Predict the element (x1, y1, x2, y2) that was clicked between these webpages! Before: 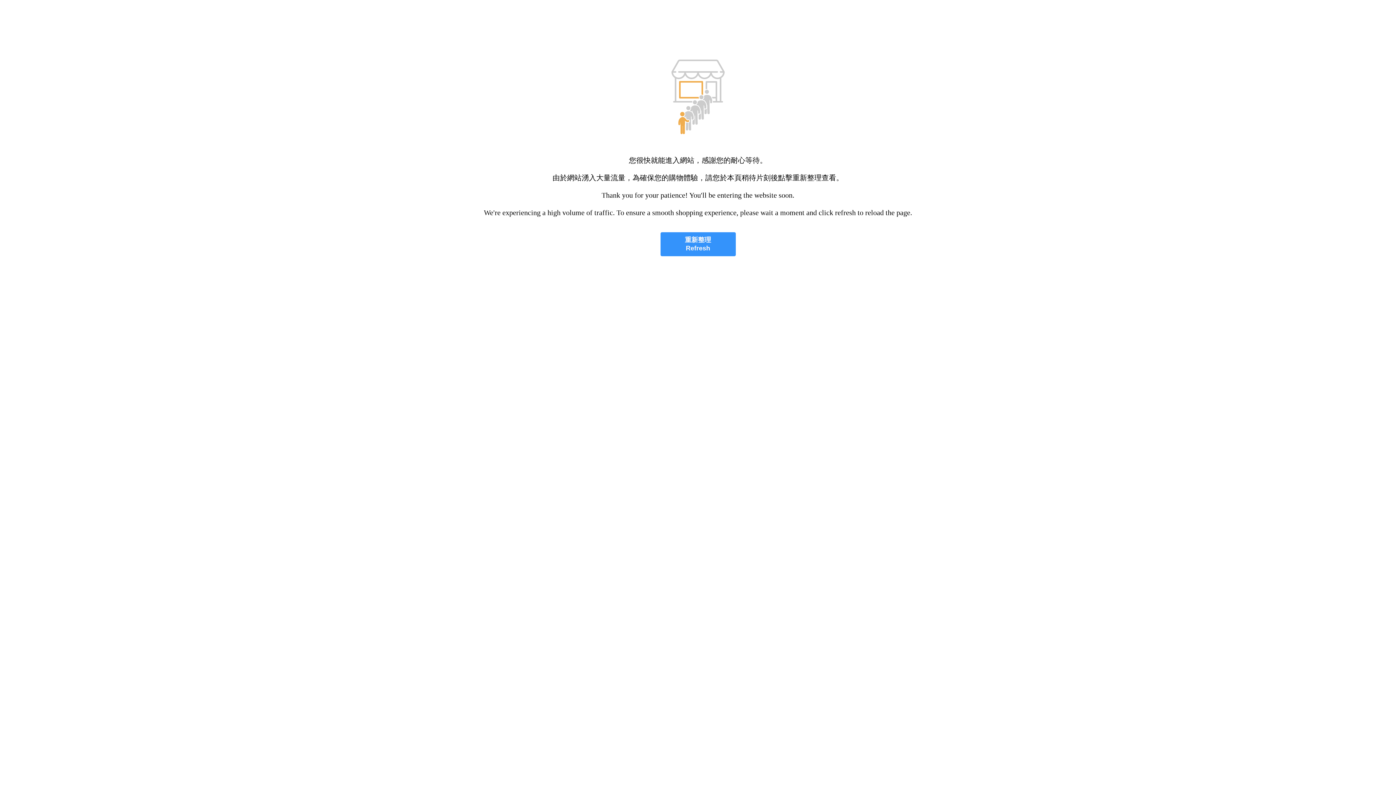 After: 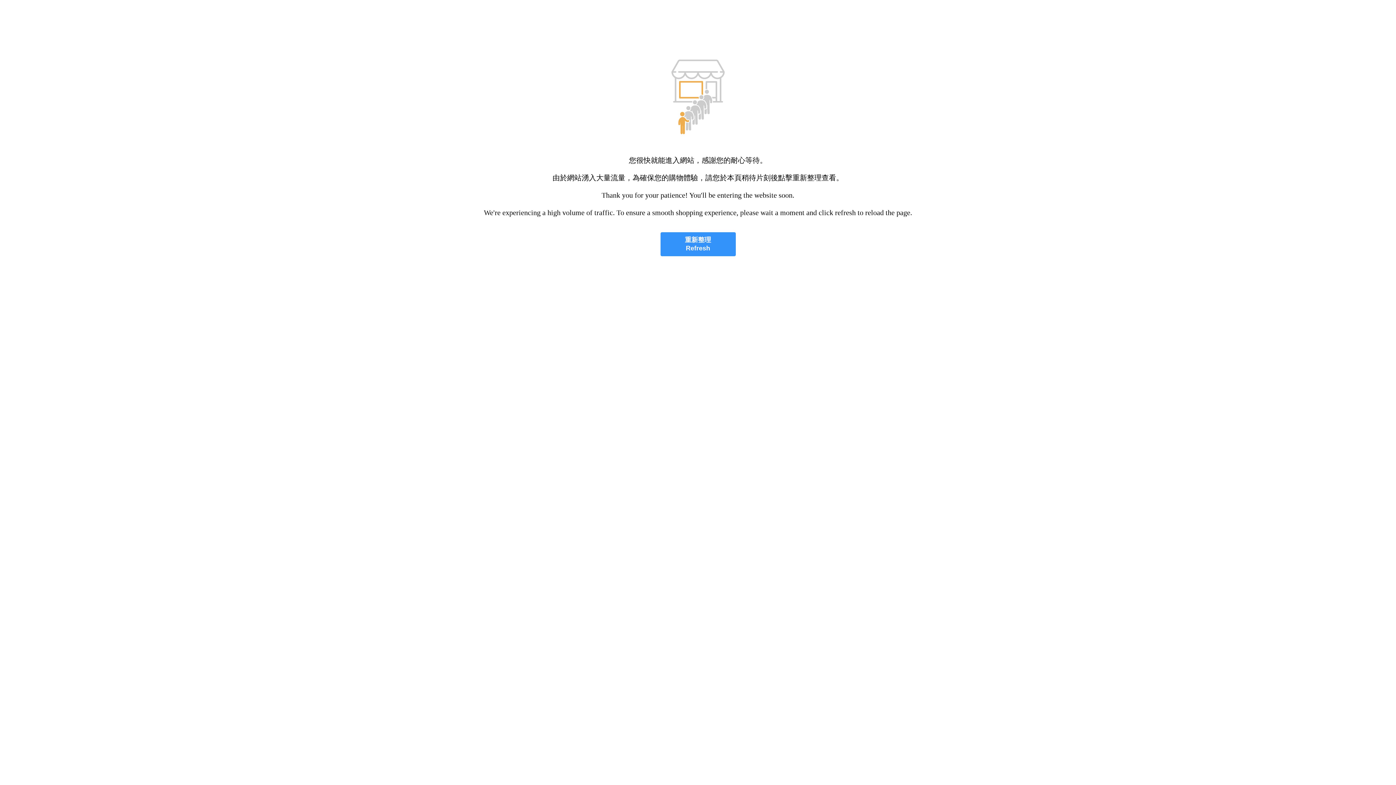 Action: label: 重新整理
Refresh bbox: (660, 232, 735, 256)